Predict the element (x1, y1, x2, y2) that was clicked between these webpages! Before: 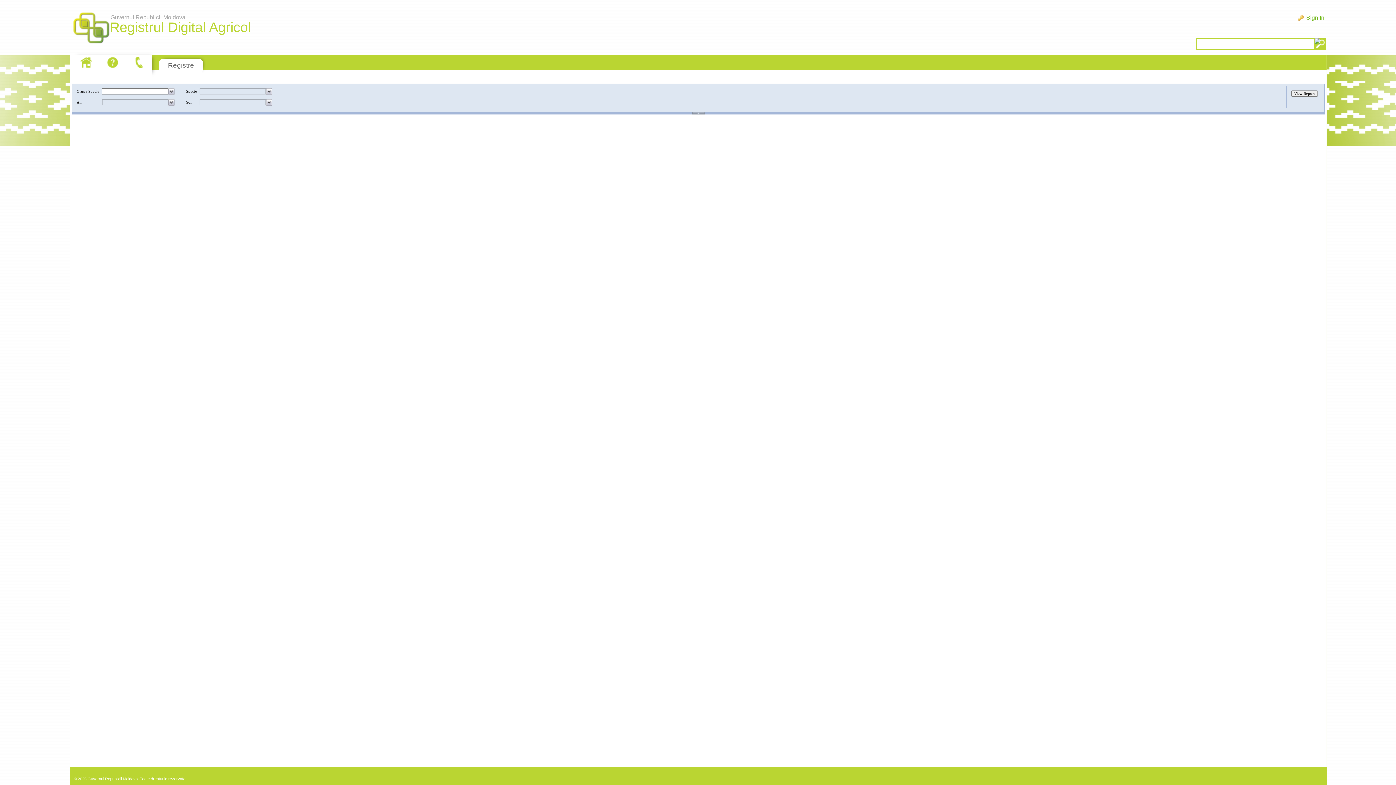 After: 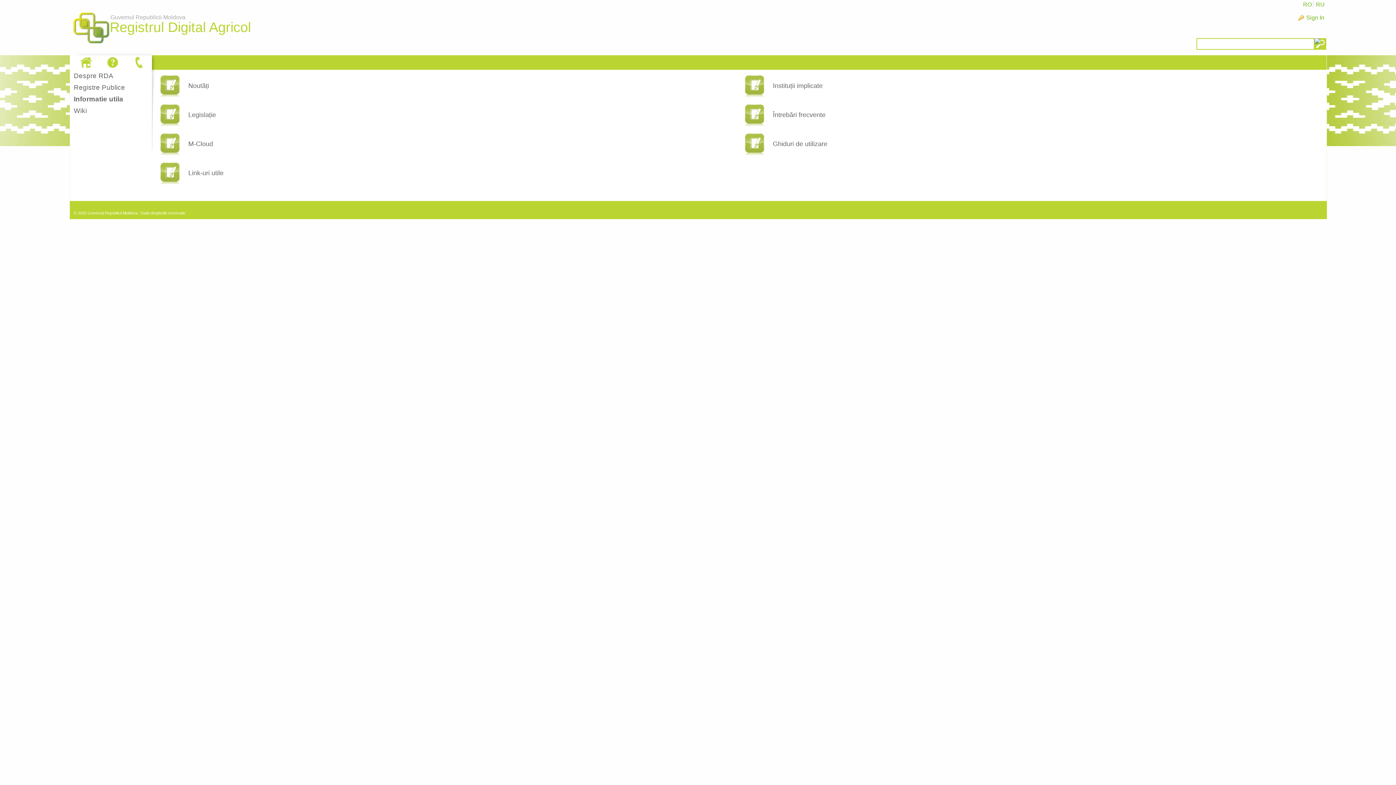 Action: bbox: (104, 55, 121, 69)